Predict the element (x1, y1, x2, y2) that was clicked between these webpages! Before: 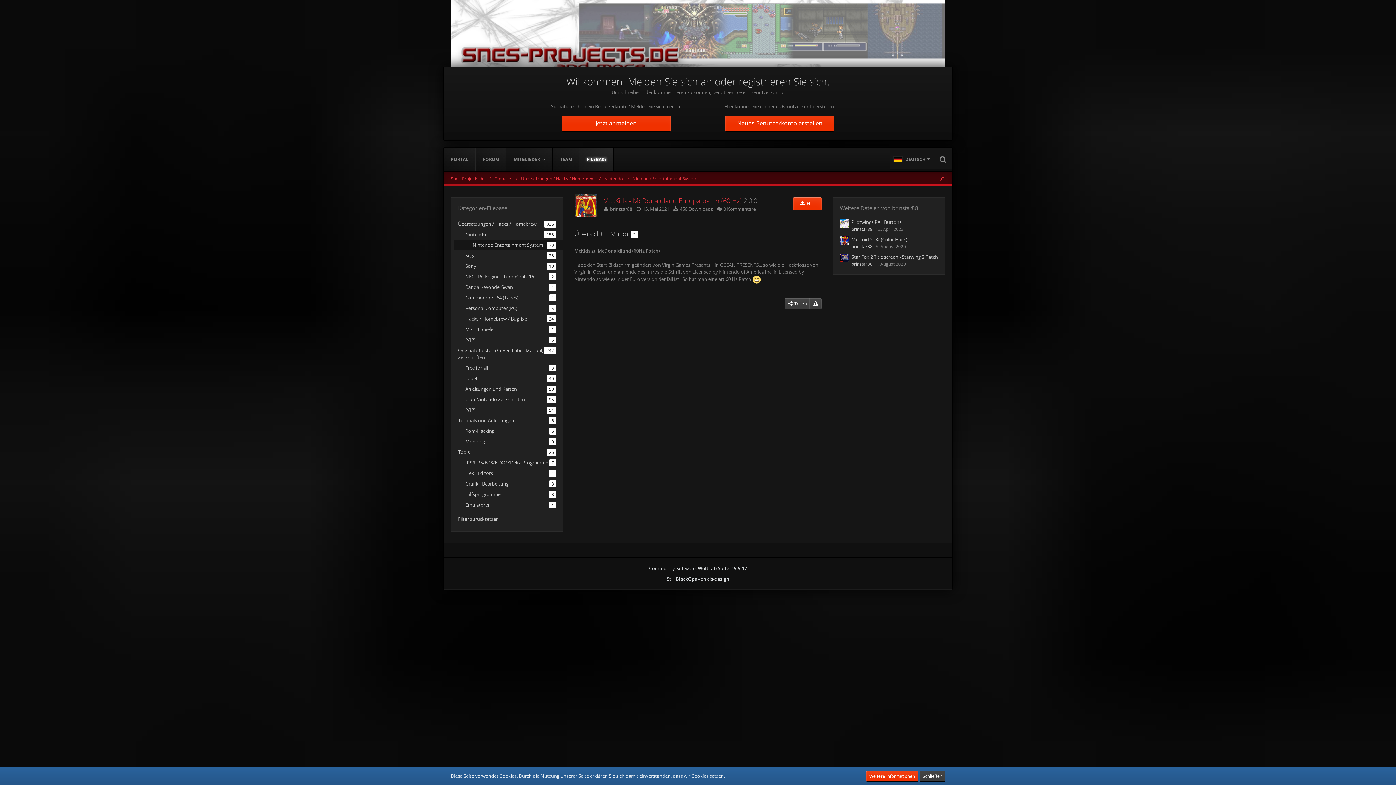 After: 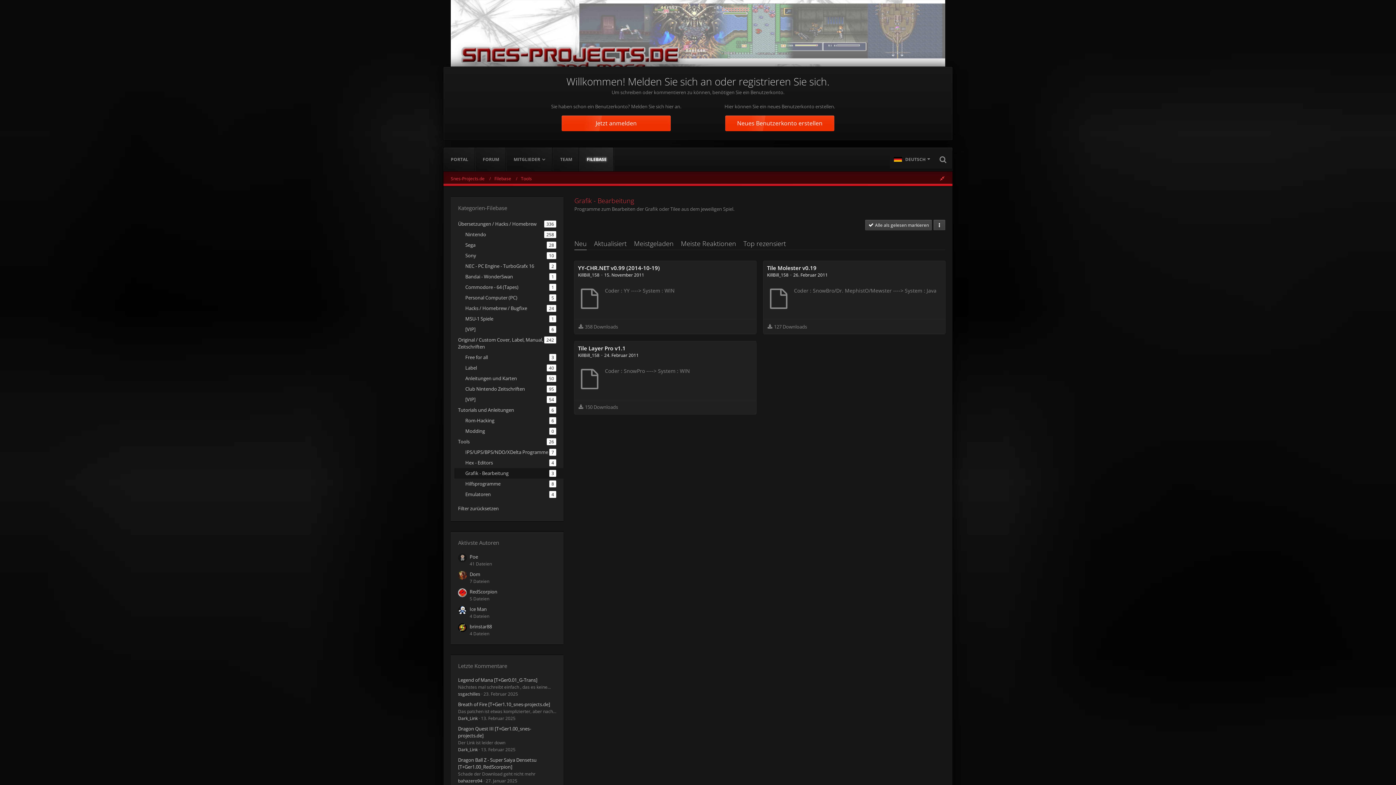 Action: label: Grafik - Bearbeitung
3 bbox: (450, 478, 563, 489)